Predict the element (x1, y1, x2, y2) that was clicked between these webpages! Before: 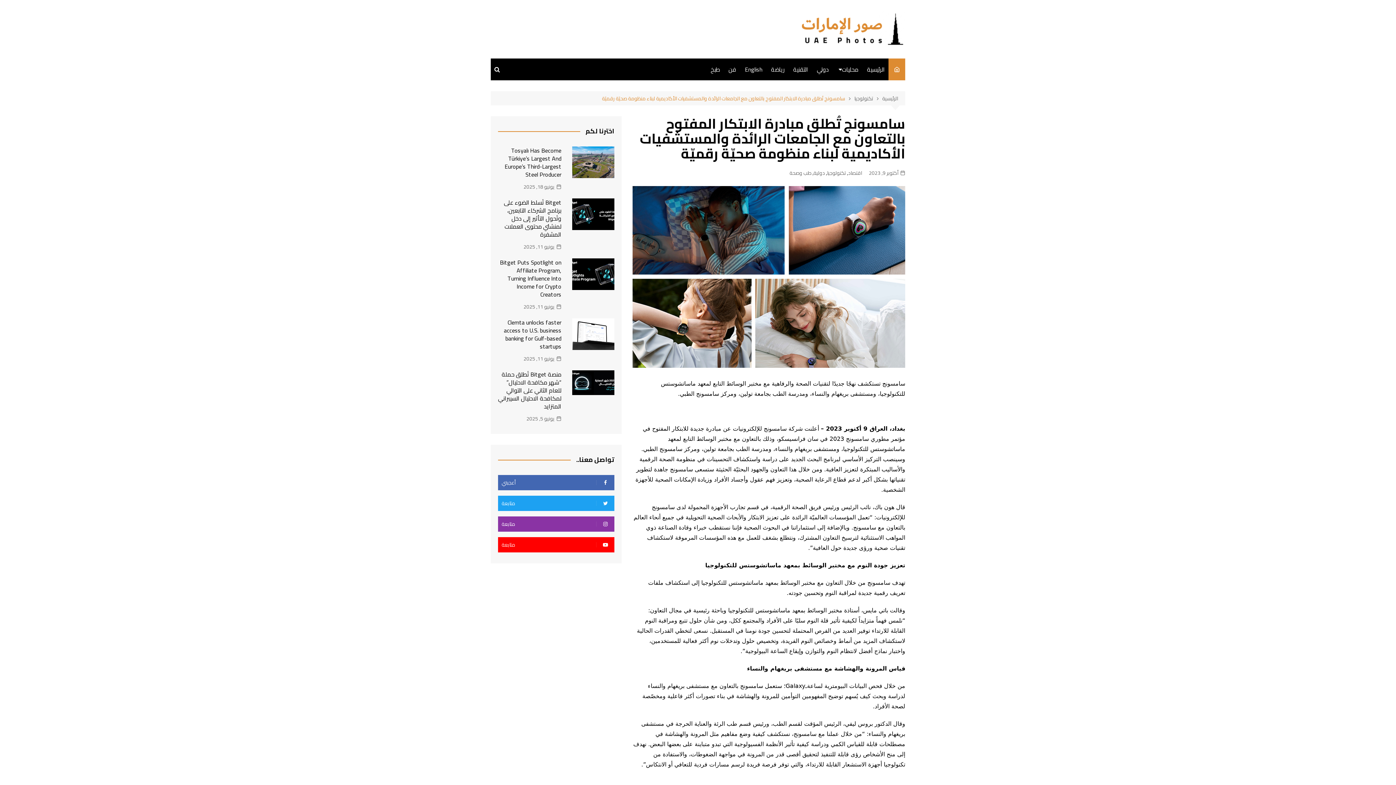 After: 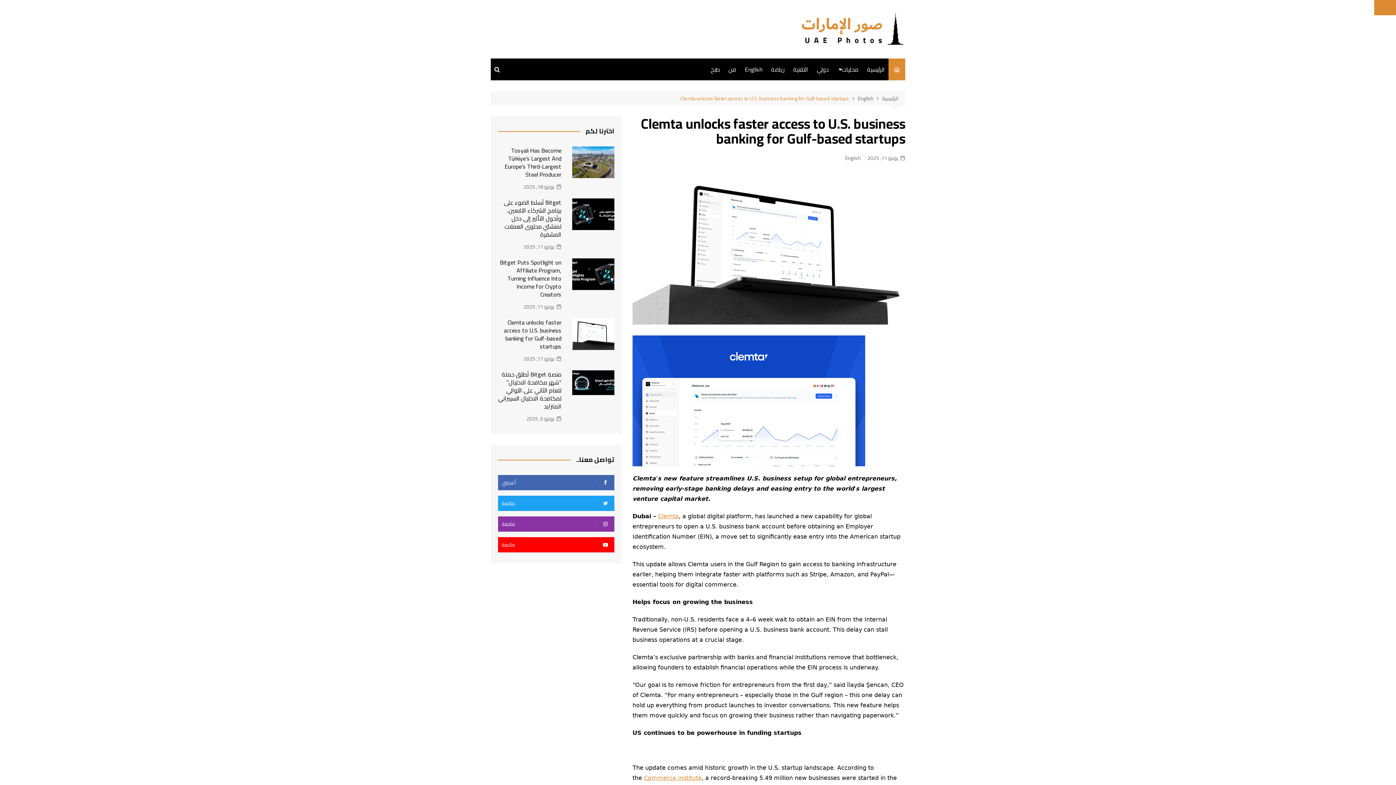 Action: bbox: (523, 354, 561, 362) label: يونيو 11, 2025